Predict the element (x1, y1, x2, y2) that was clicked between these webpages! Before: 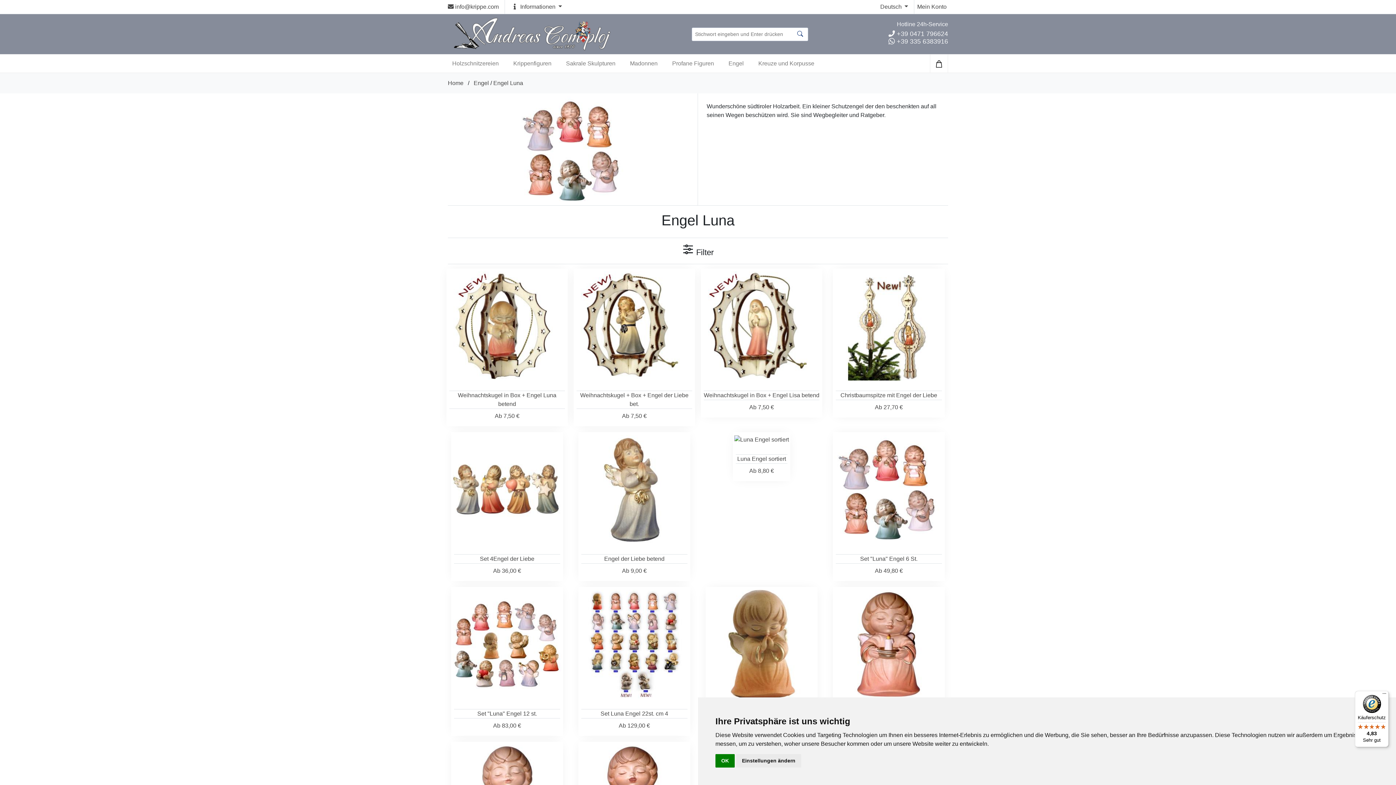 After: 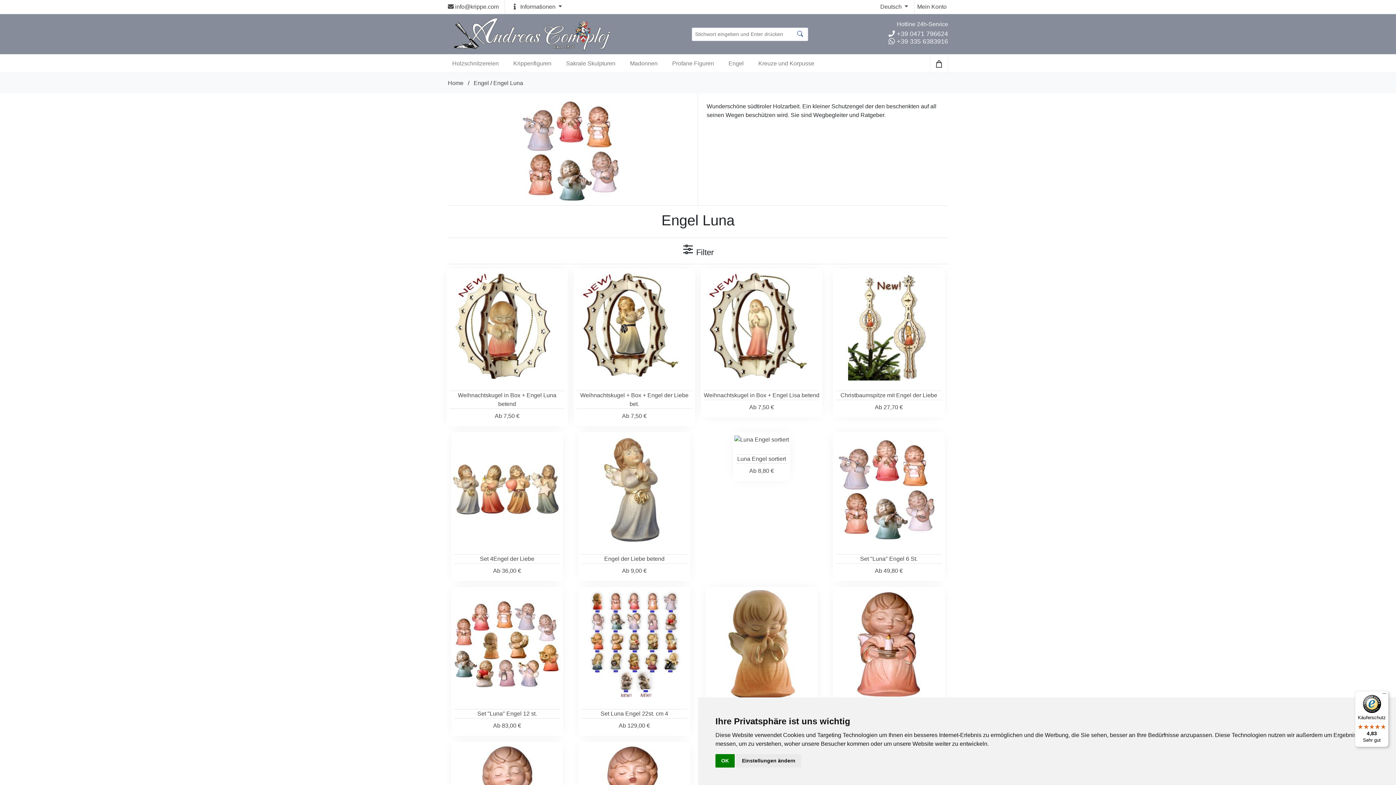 Action: label:  info@krippe.com bbox: (448, 3, 498, 9)